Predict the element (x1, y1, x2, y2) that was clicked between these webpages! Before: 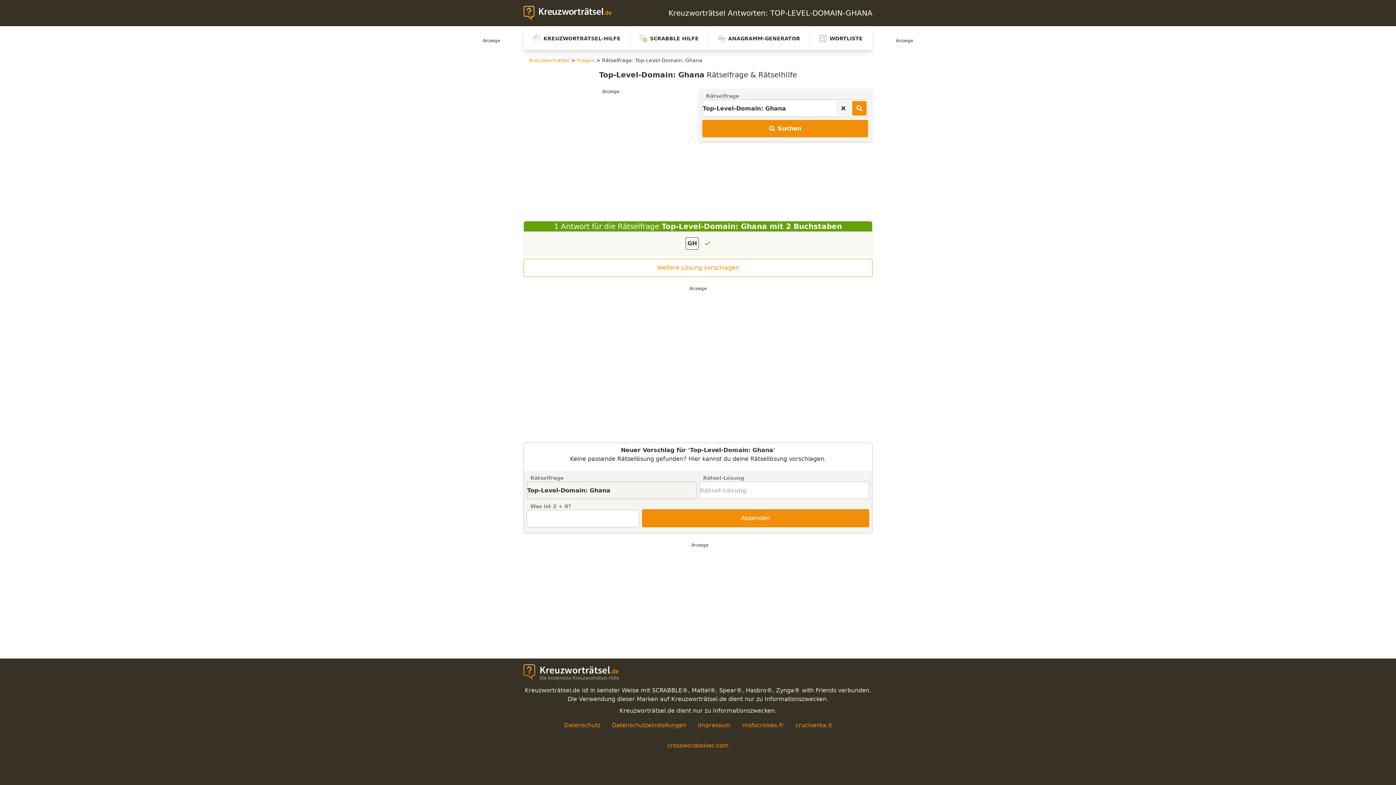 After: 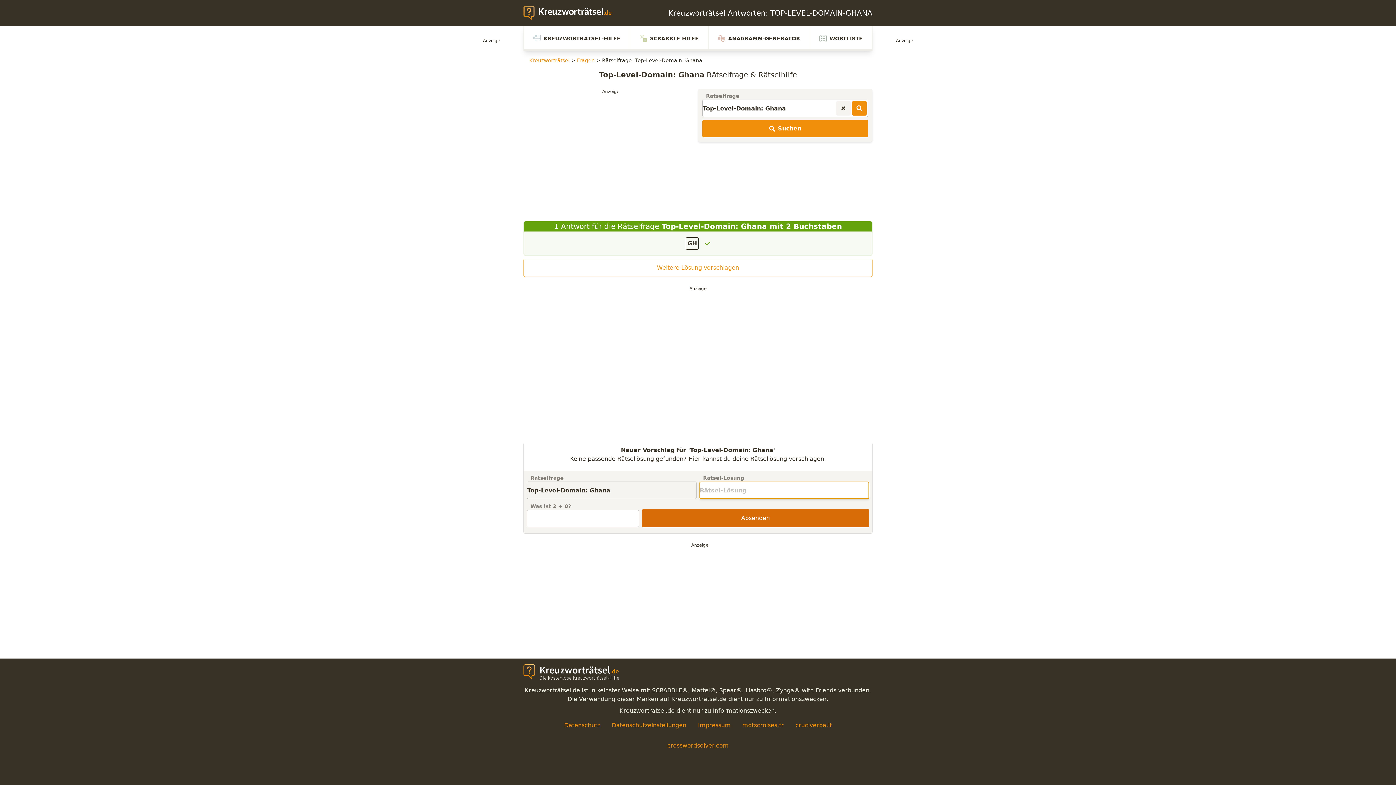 Action: bbox: (642, 509, 869, 527) label: Absenden